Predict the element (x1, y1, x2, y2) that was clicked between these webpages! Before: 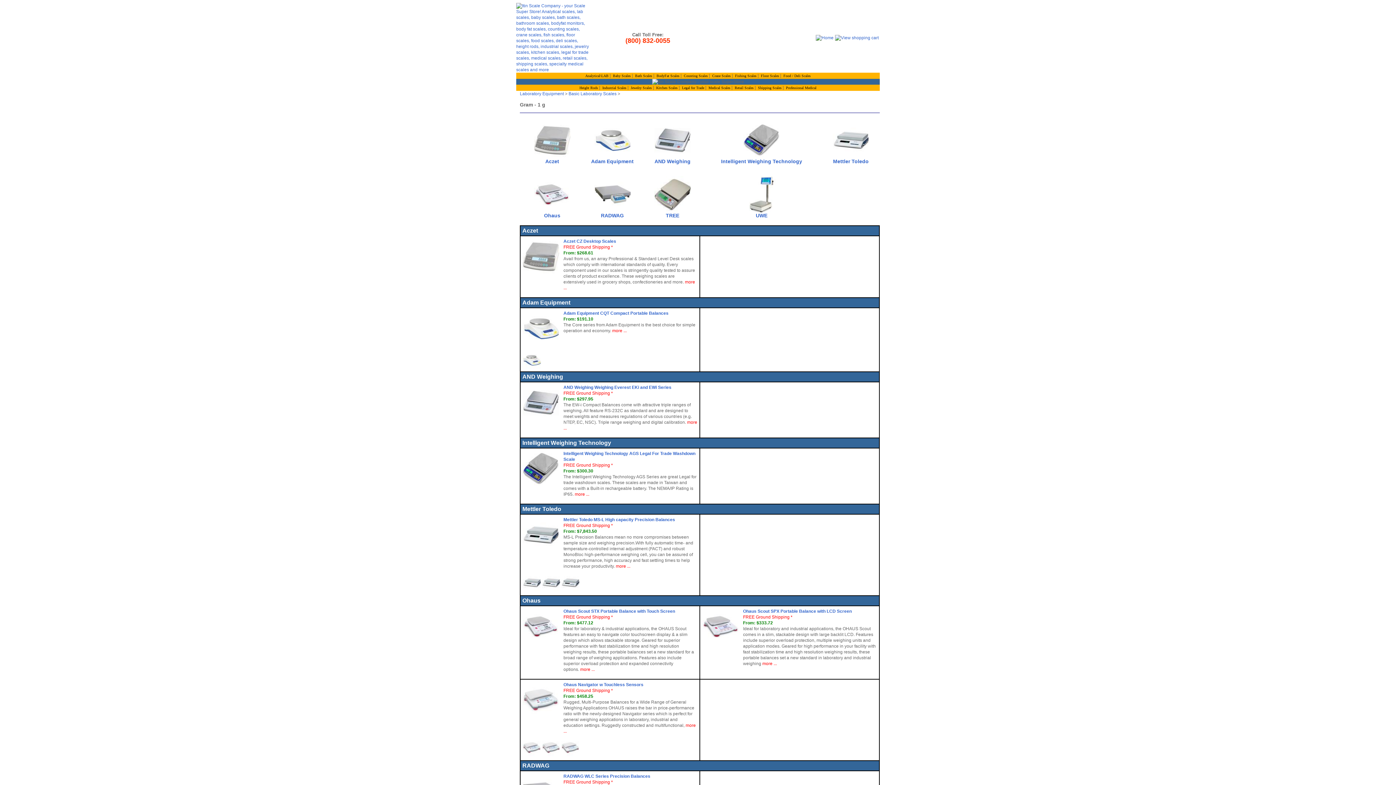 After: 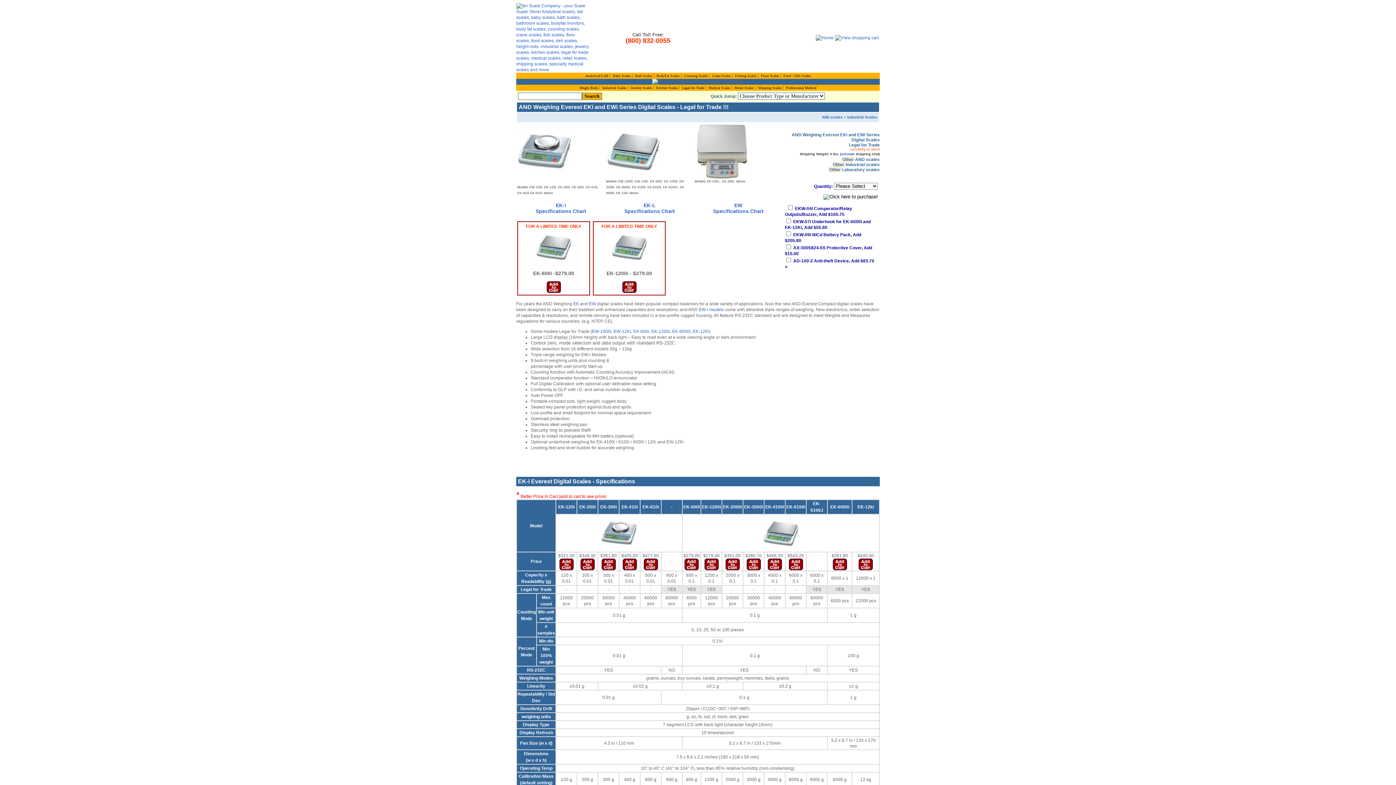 Action: bbox: (563, 385, 671, 390) label: AND Weighing Weighing Everest EKi and EWi Series